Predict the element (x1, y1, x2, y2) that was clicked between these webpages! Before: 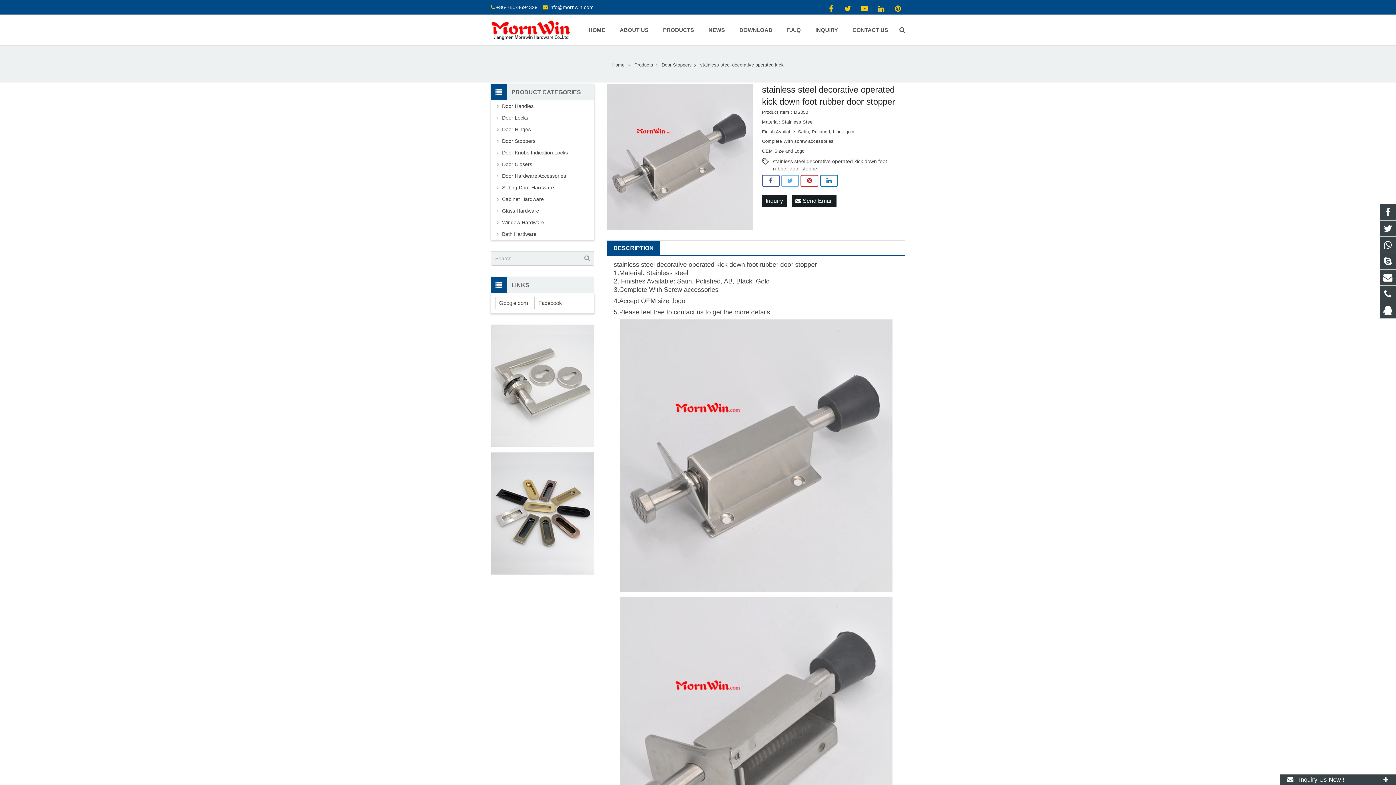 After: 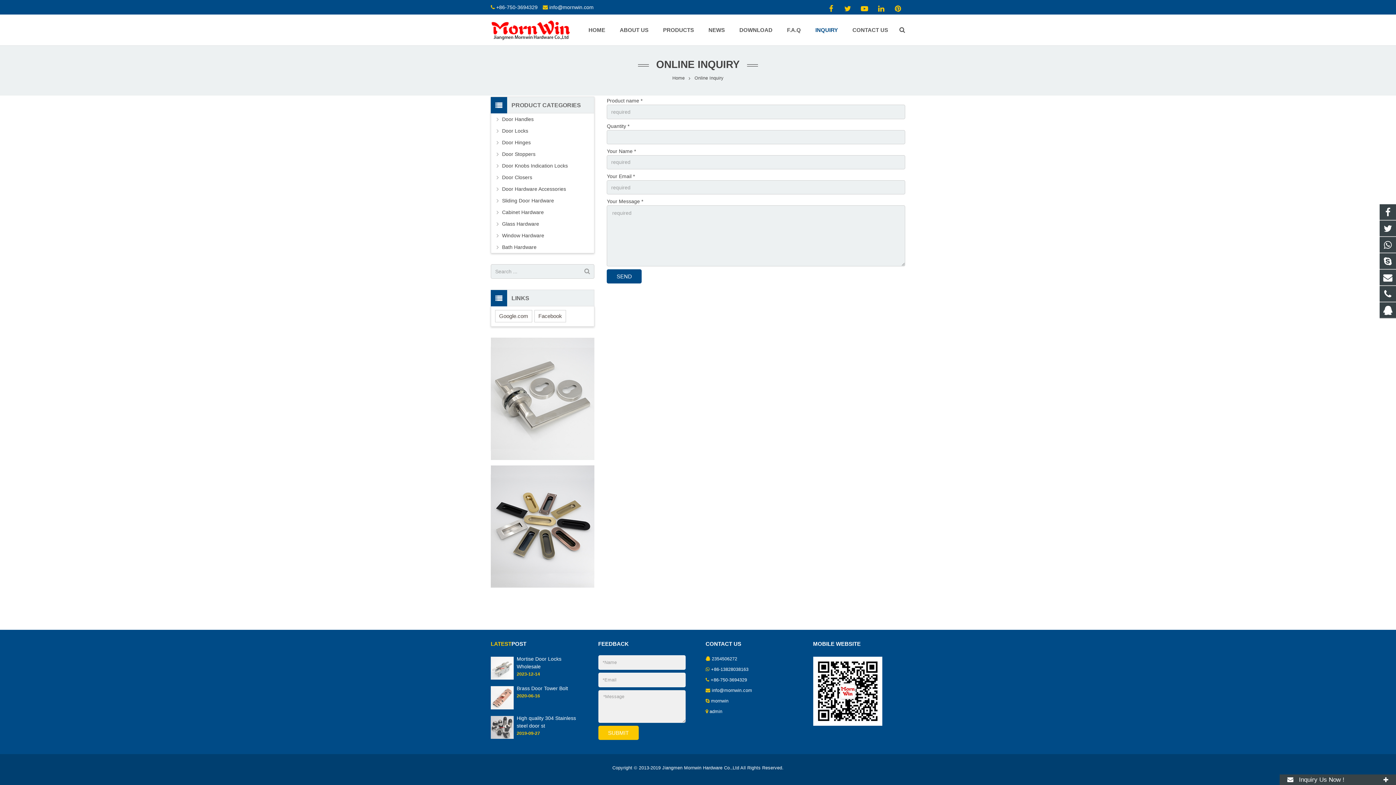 Action: label: INQUIRY bbox: (808, 14, 845, 45)